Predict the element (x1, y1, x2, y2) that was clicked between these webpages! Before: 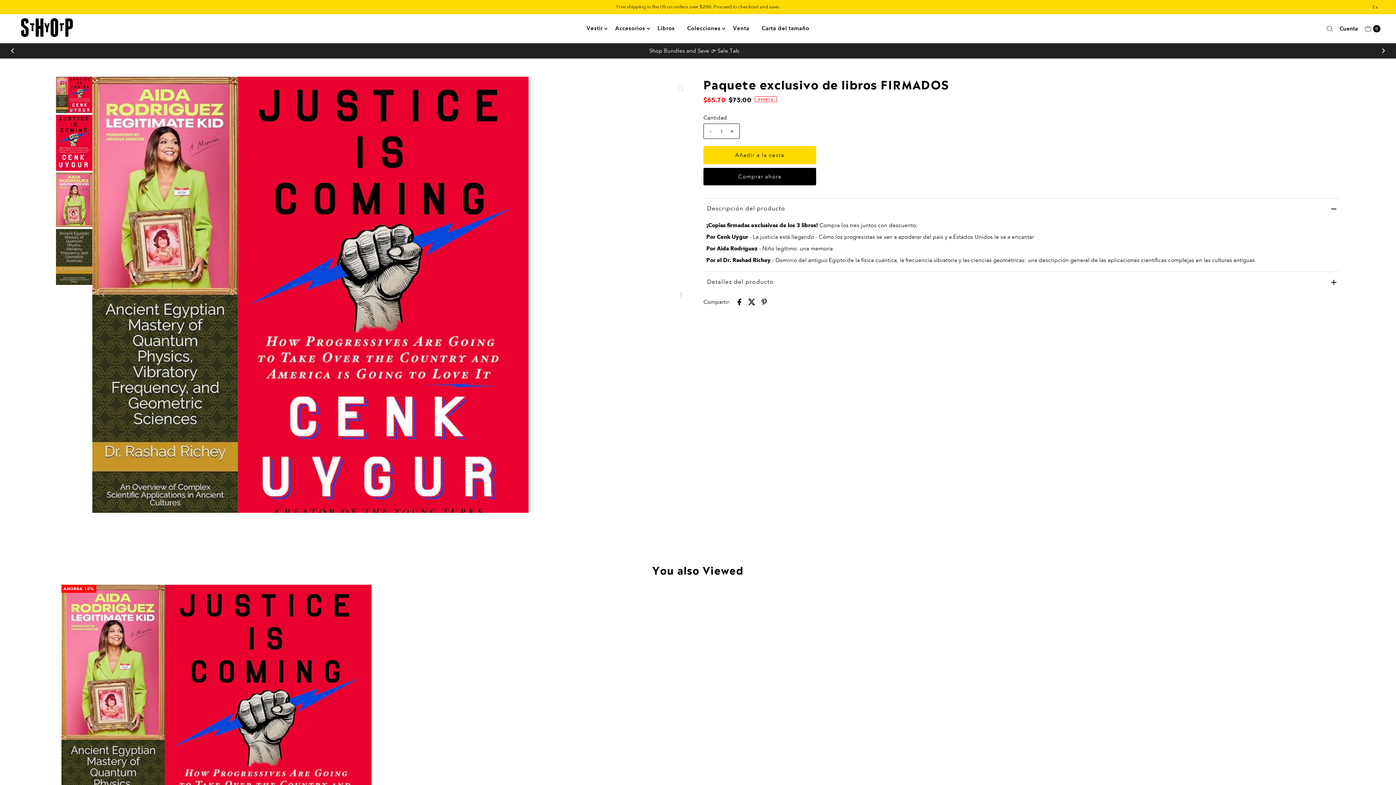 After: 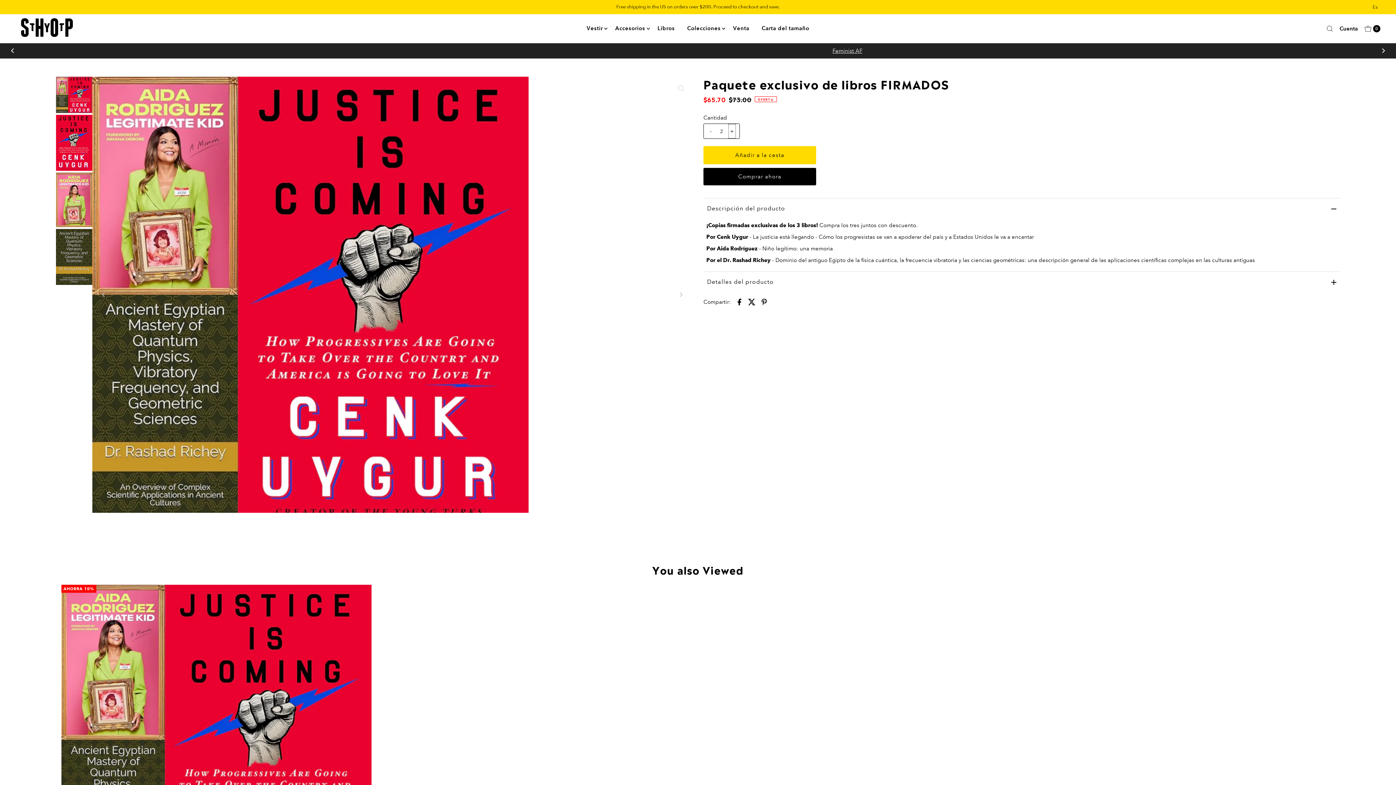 Action: bbox: (728, 123, 735, 138) label: +